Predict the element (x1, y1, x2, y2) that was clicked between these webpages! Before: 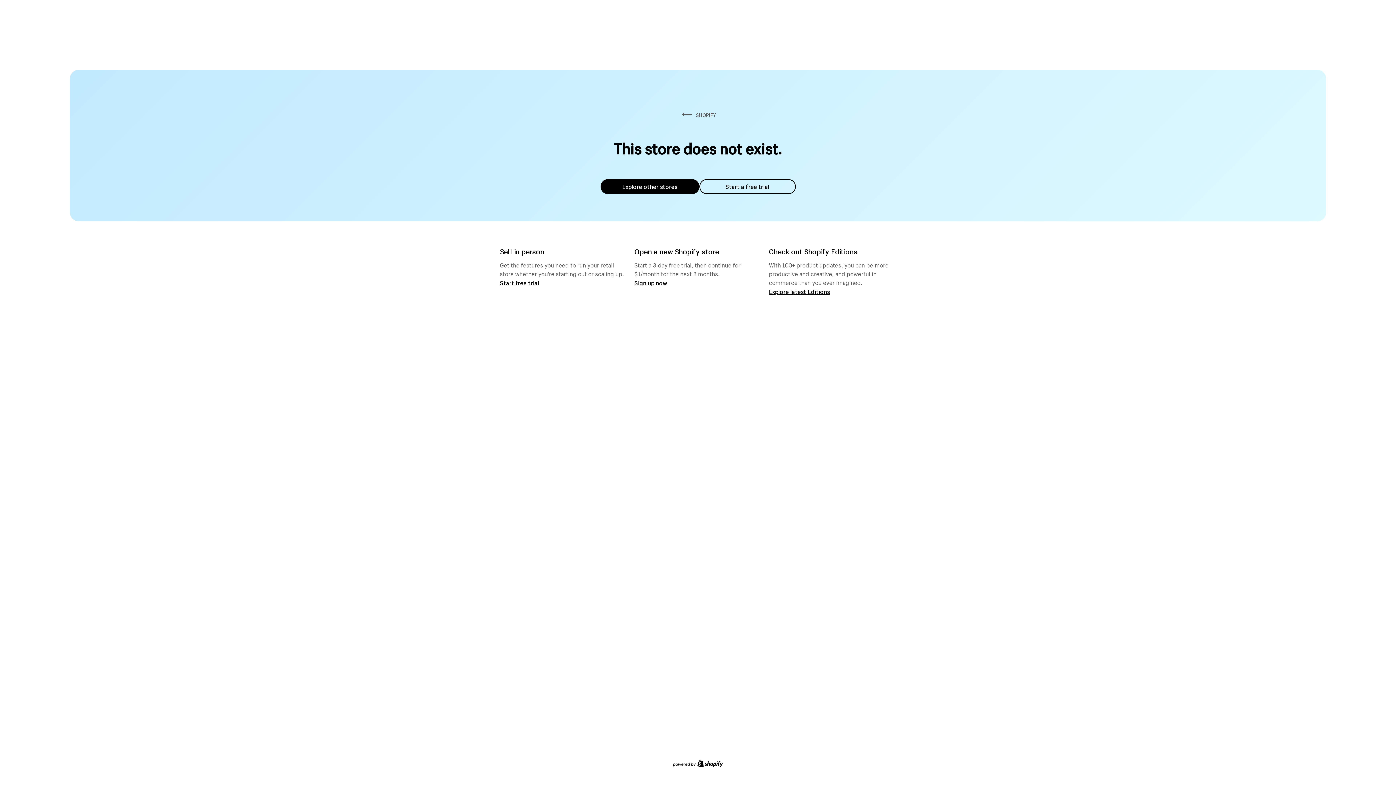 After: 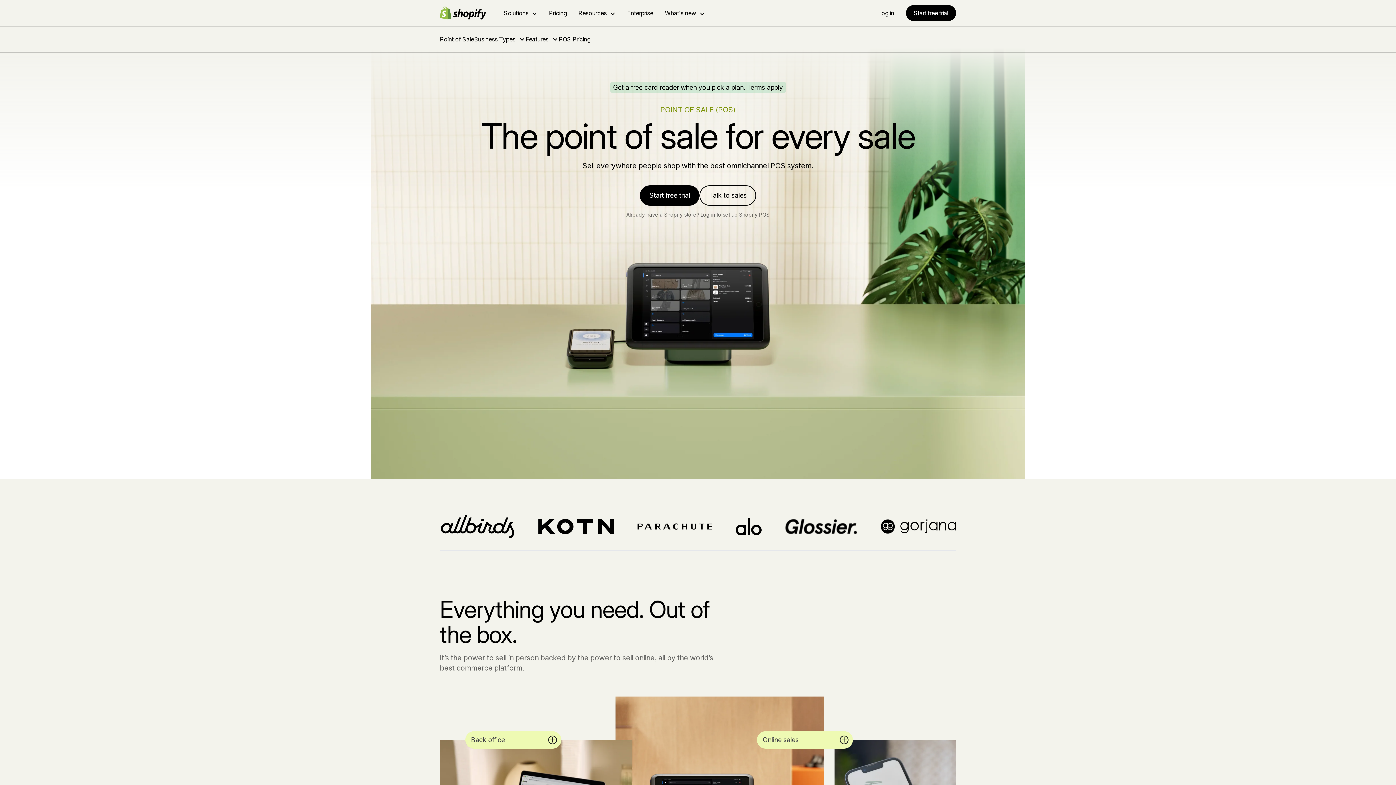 Action: label: Start free trial bbox: (500, 279, 539, 286)